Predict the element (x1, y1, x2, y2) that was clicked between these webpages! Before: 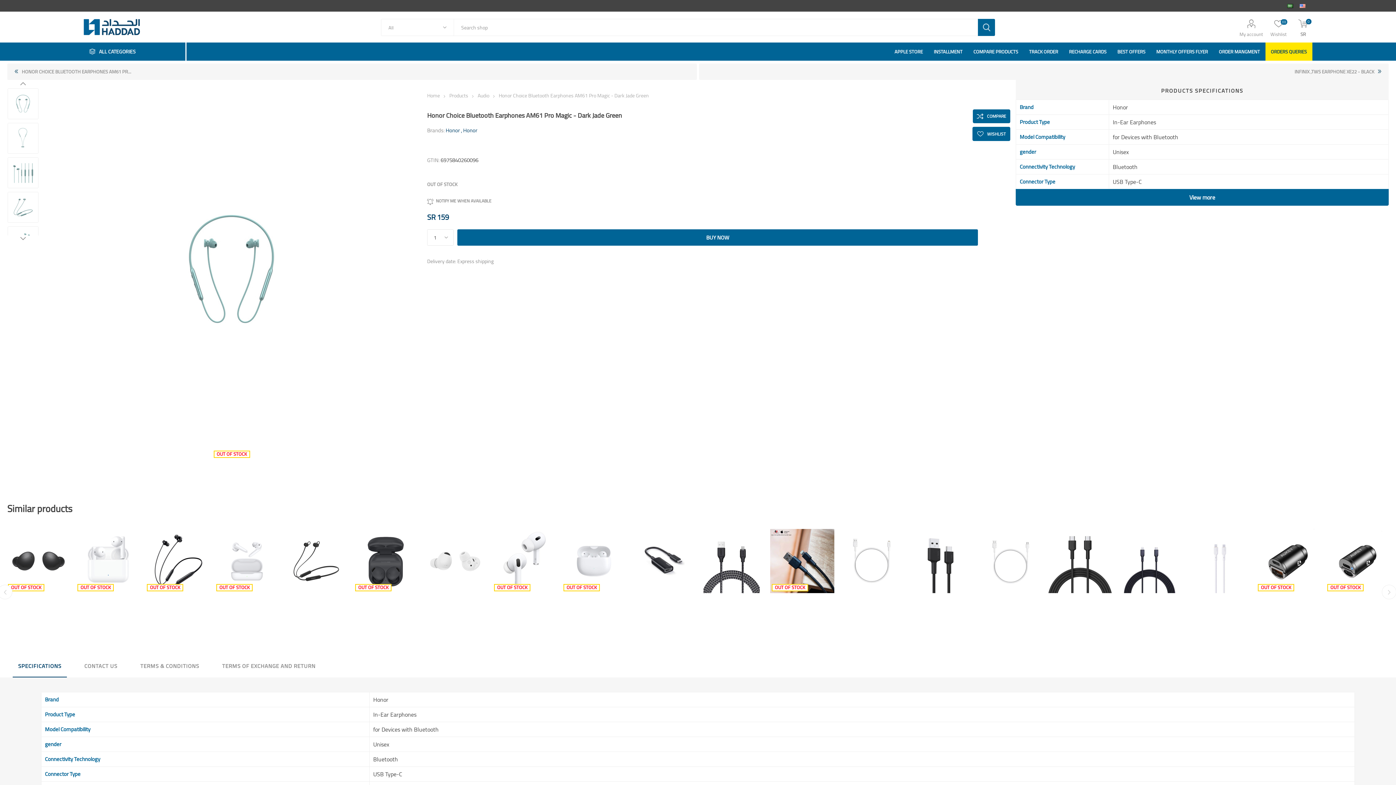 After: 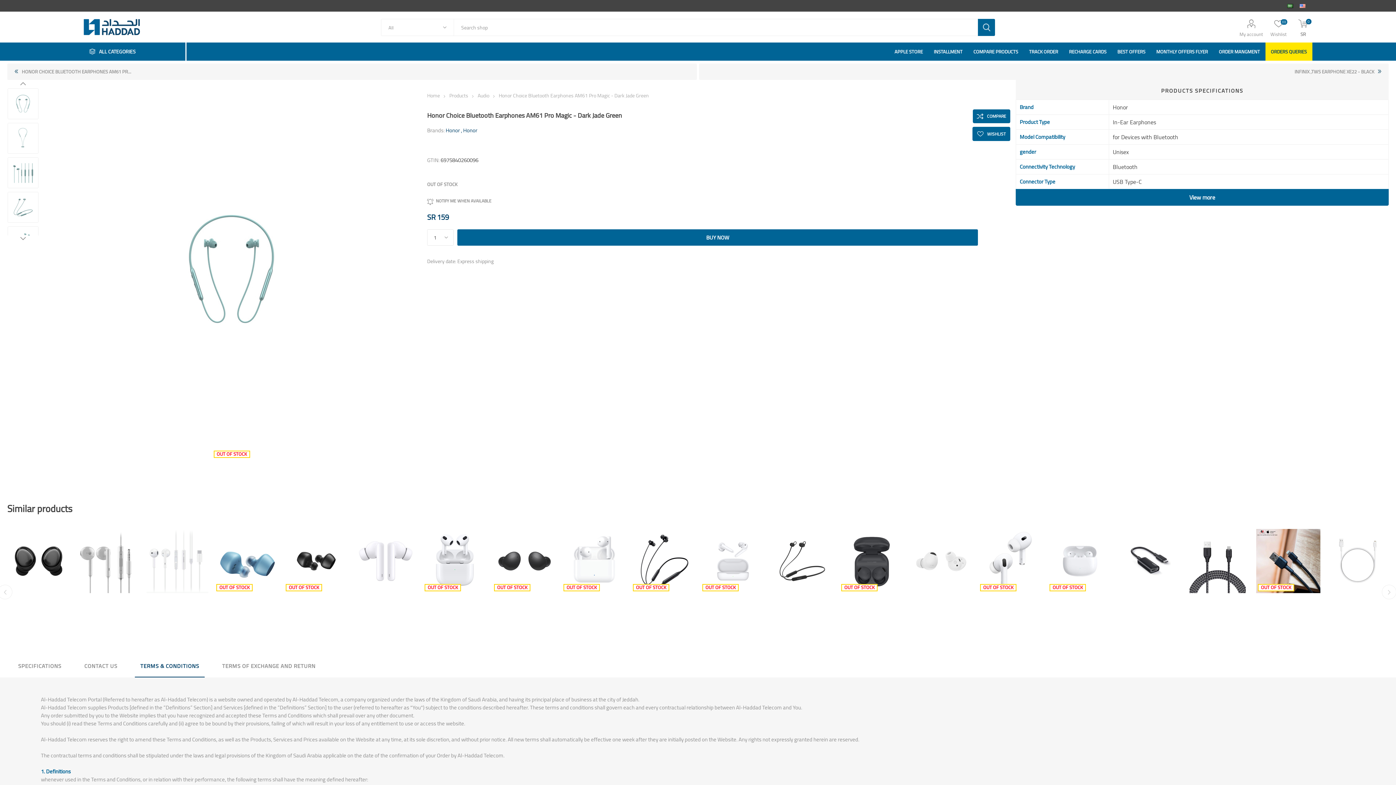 Action: label: TERMS & CONDITIONS bbox: (134, 655, 204, 677)